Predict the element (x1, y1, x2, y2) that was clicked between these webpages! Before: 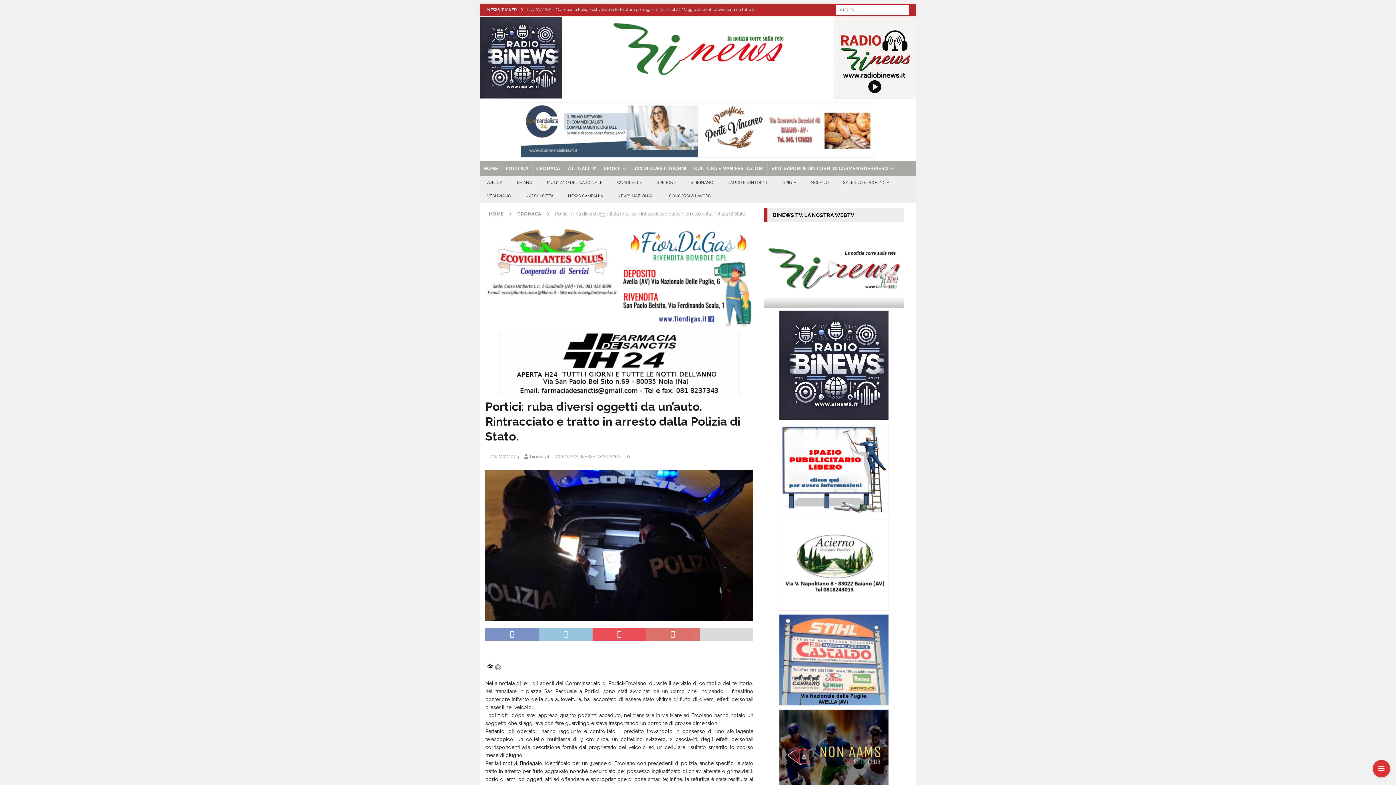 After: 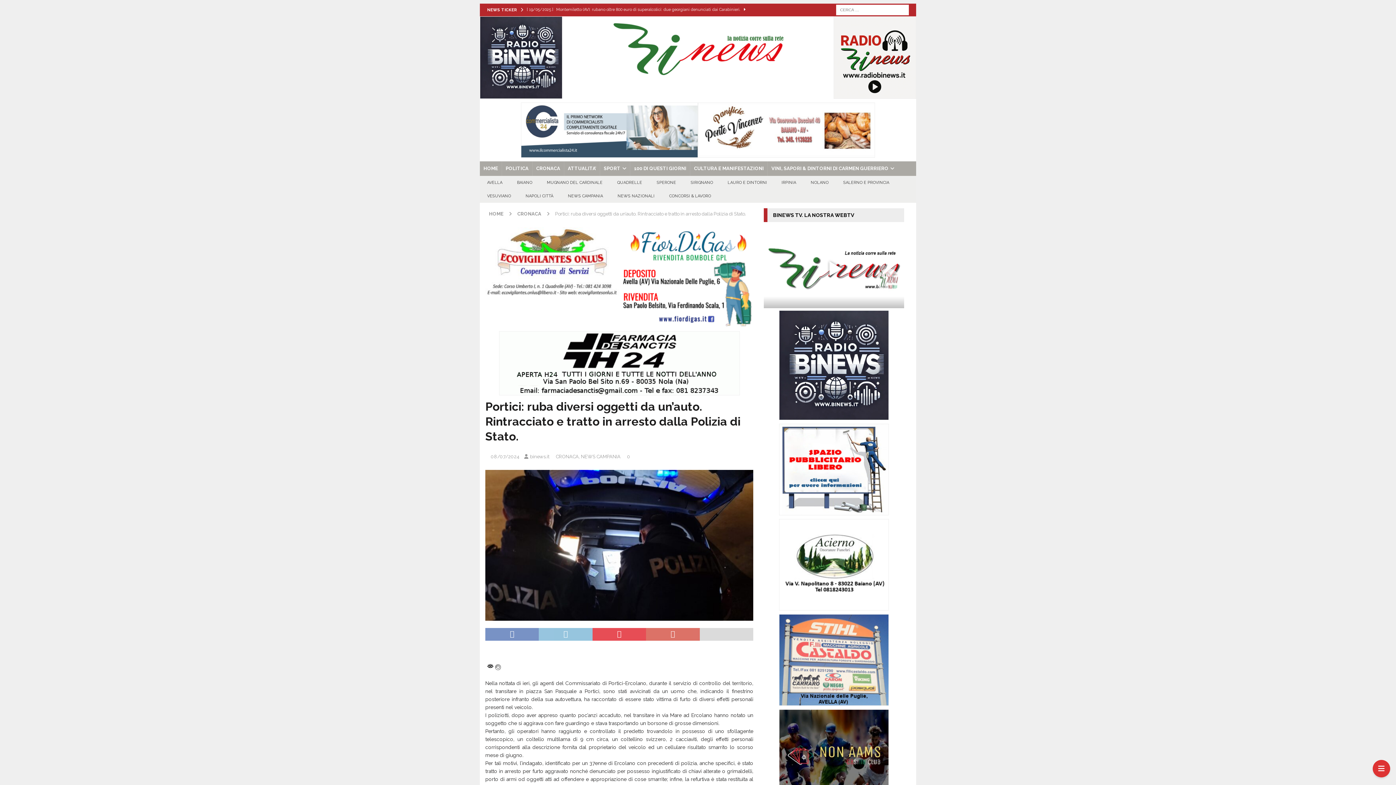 Action: bbox: (779, 702, 889, 708)